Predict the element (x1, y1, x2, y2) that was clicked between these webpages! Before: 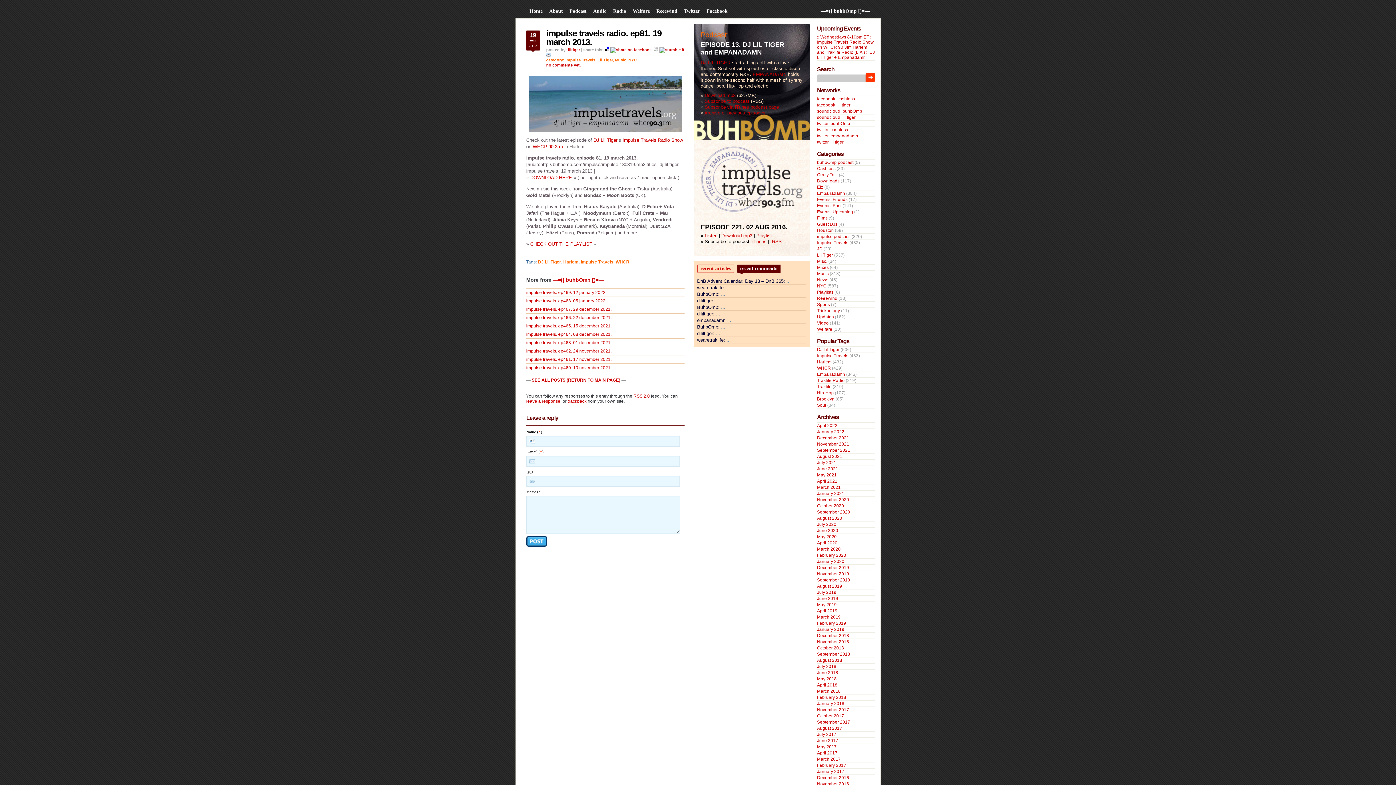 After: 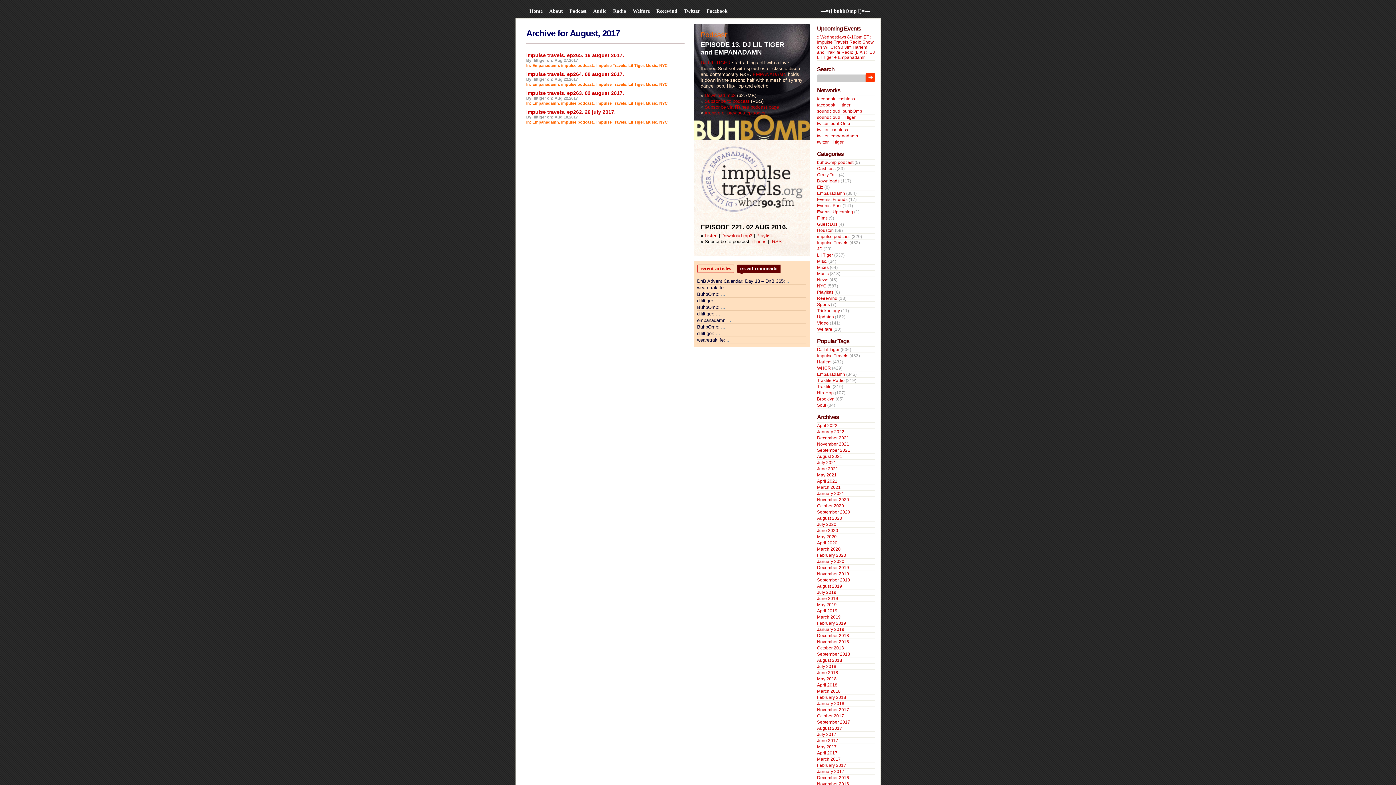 Action: bbox: (817, 726, 842, 731) label: August 2017